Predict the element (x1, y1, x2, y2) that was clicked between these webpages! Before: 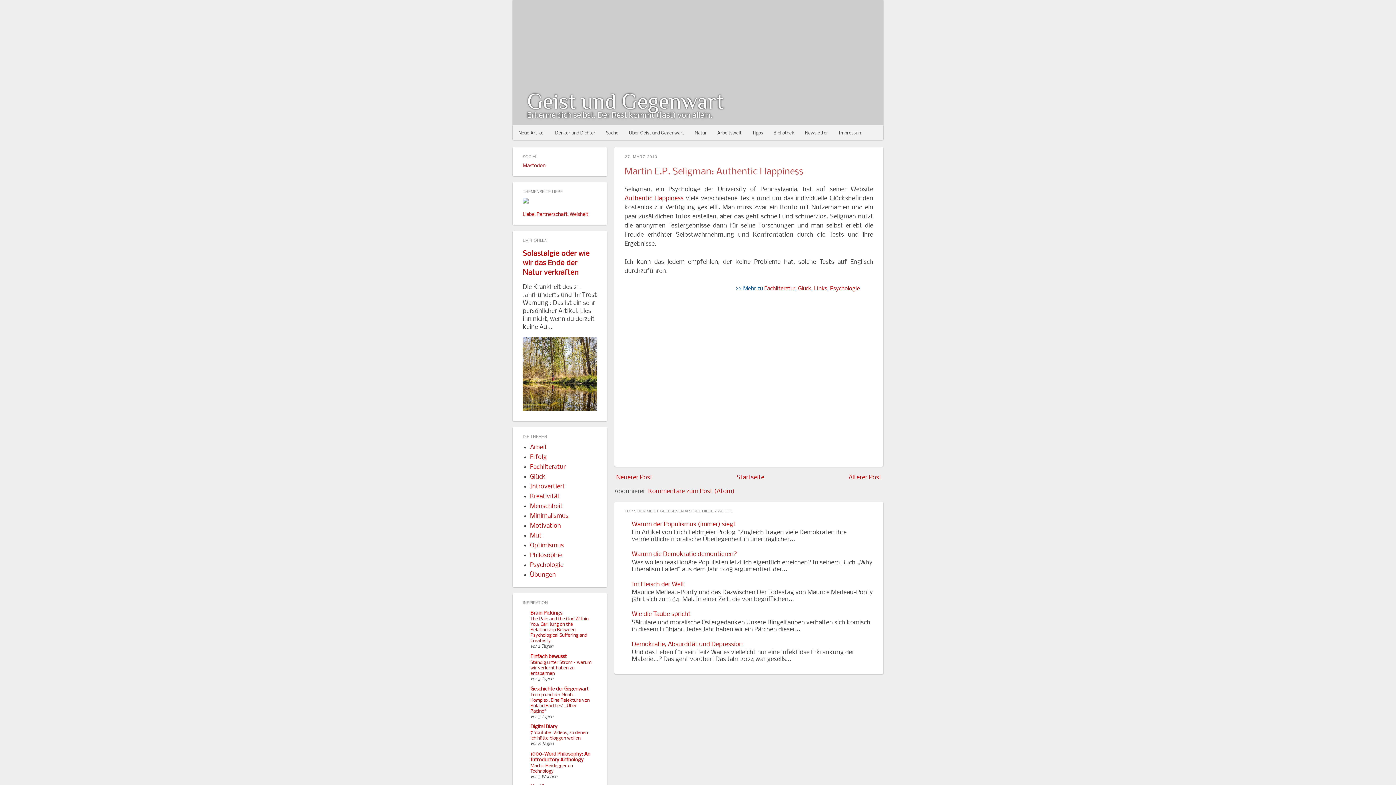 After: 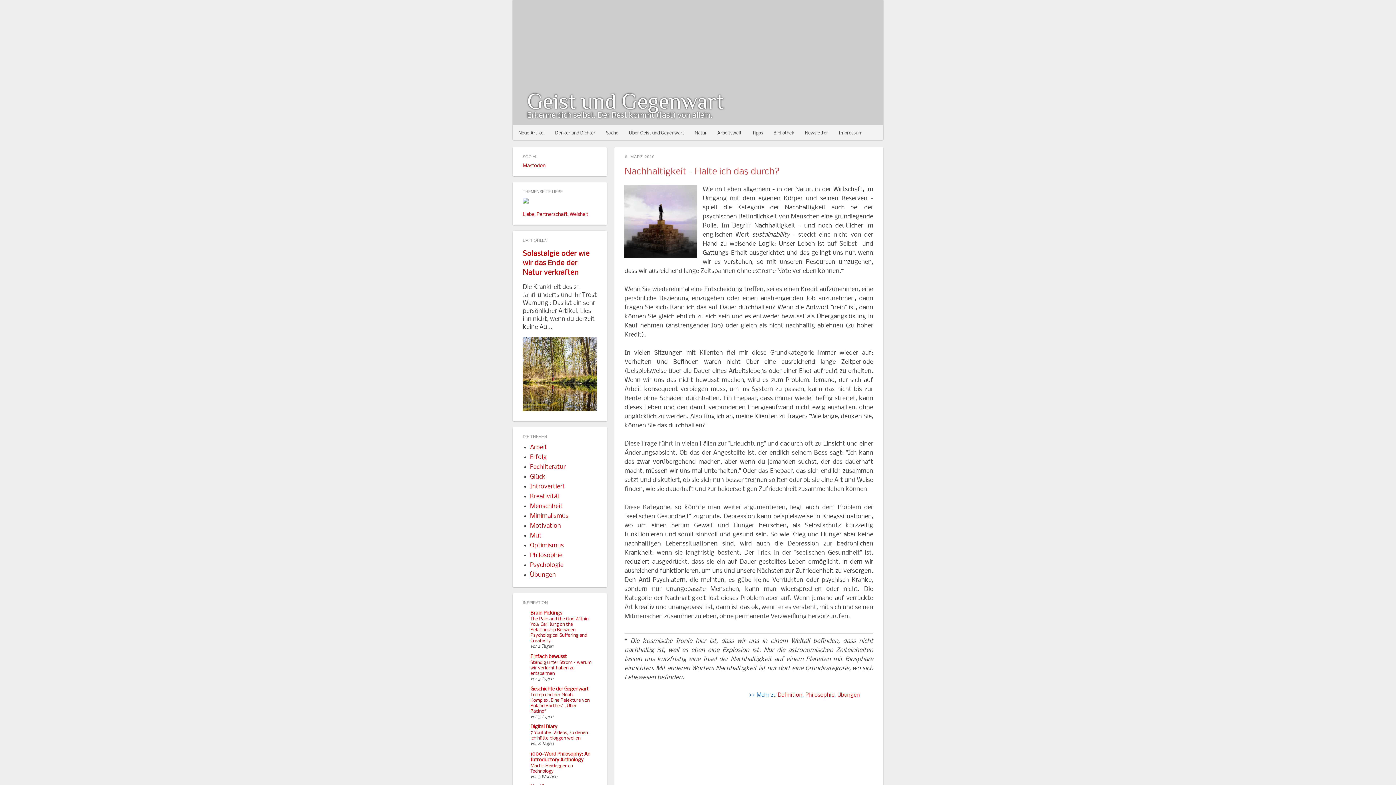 Action: bbox: (846, 472, 883, 483) label: Älterer Post